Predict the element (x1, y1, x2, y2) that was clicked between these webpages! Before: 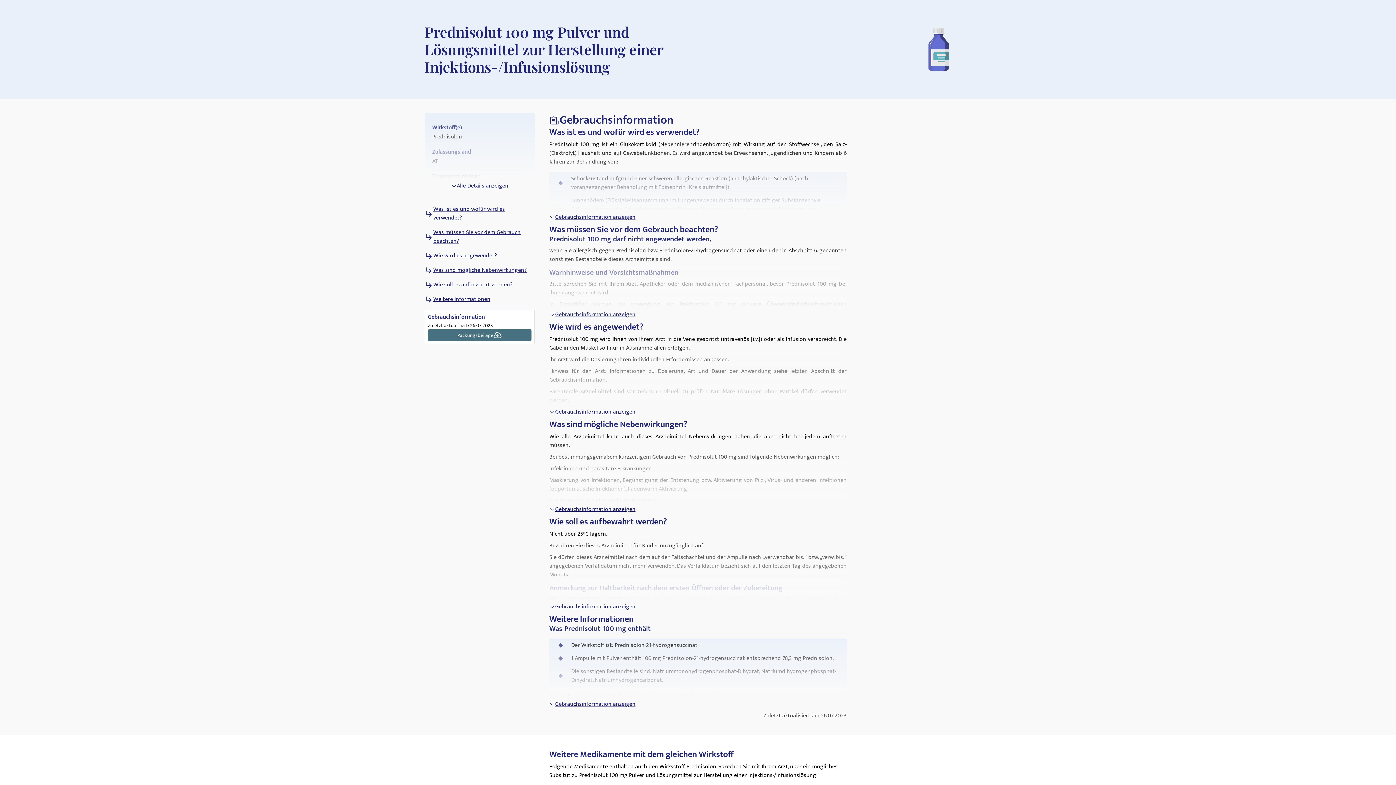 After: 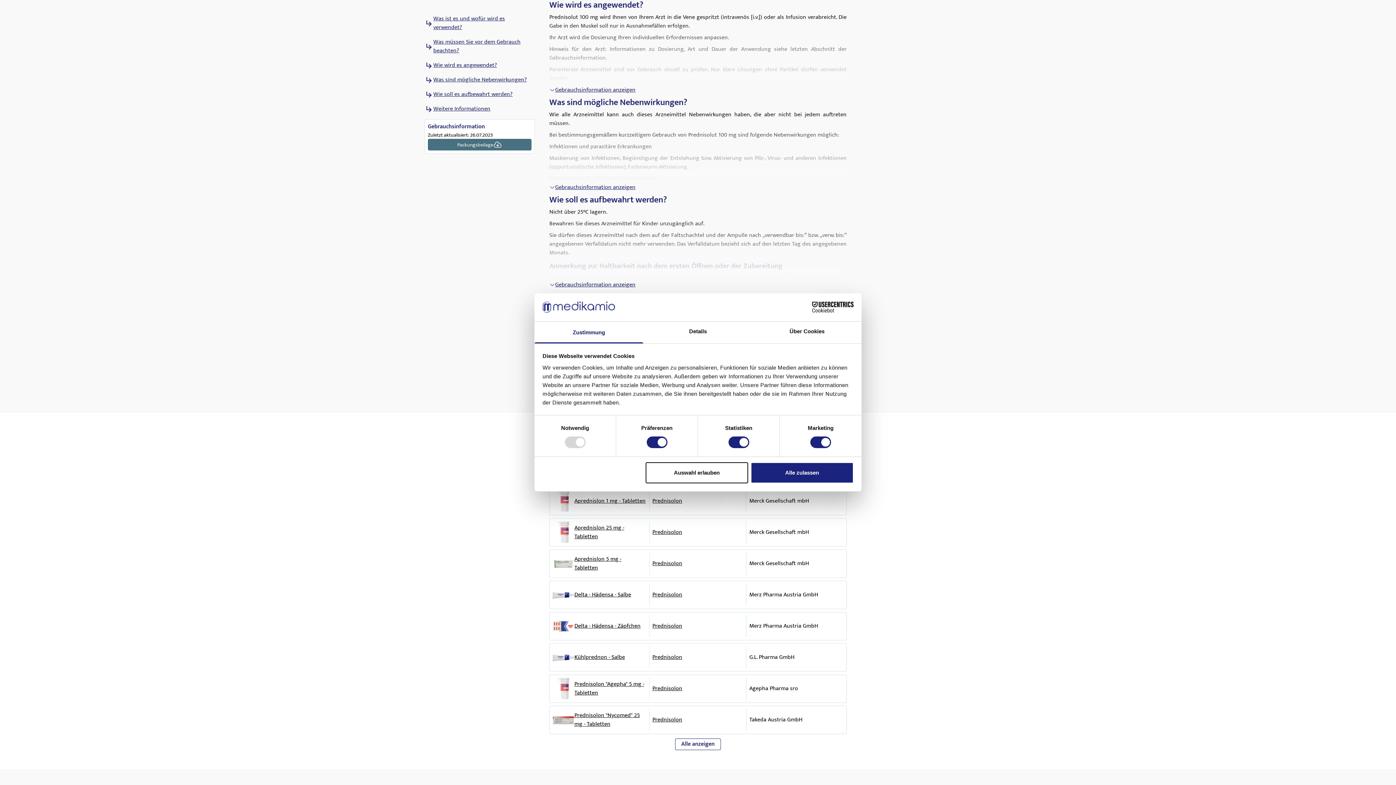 Action: bbox: (433, 251, 497, 260) label: Wie wird es angewendet?